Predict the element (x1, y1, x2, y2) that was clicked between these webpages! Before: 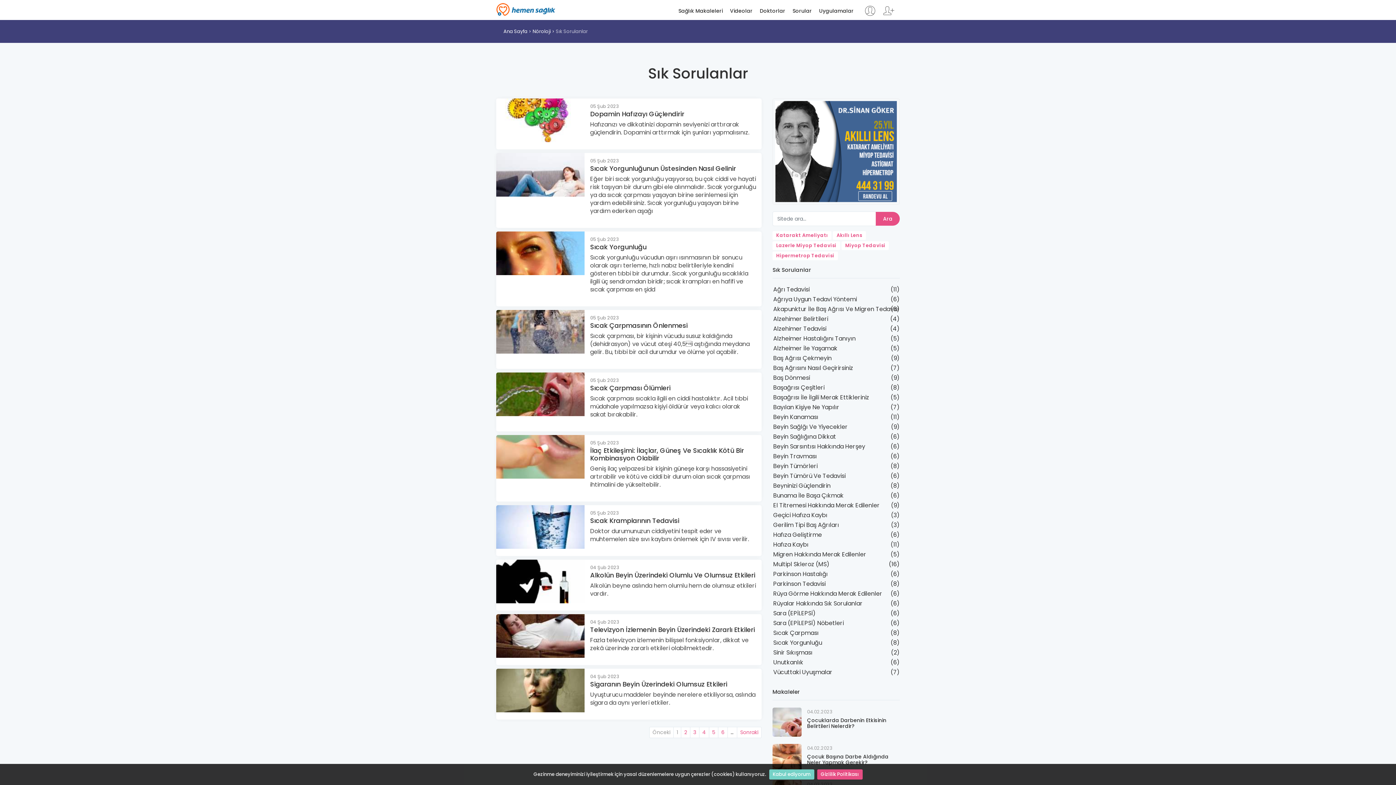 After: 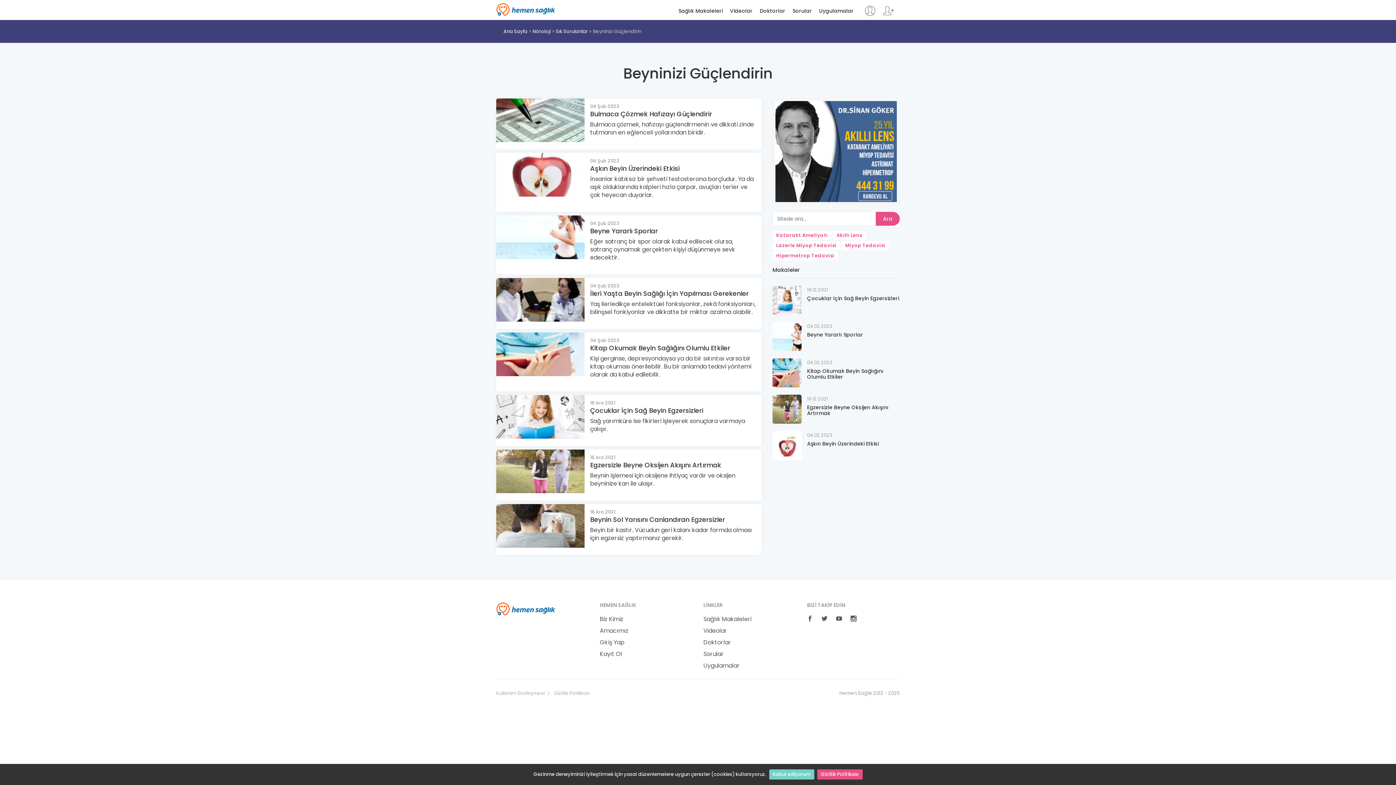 Action: label: Beyninizi Güçlendirin
(8) bbox: (773, 481, 830, 490)